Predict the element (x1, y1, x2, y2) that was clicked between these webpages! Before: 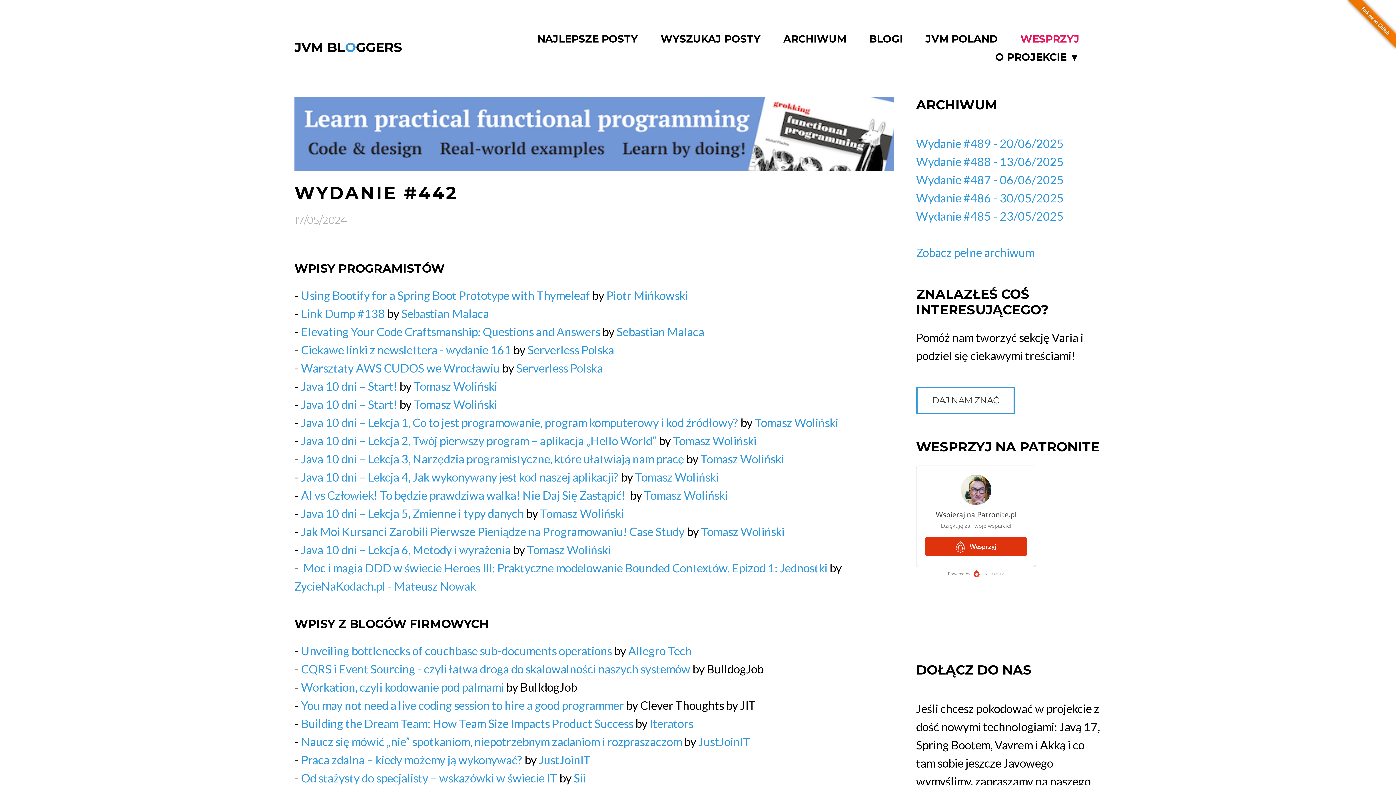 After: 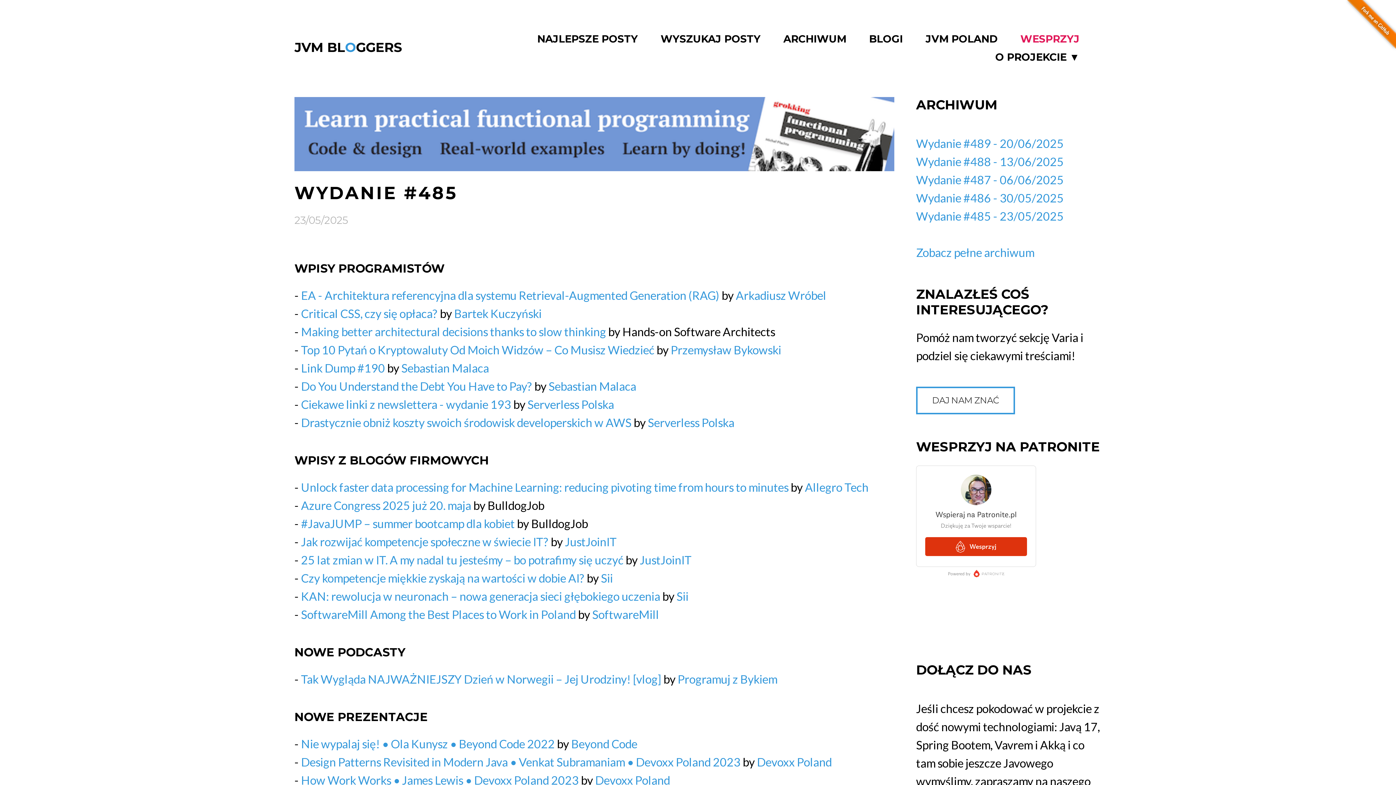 Action: bbox: (916, 209, 1063, 223) label: Wydanie #485 - 23/05/2025